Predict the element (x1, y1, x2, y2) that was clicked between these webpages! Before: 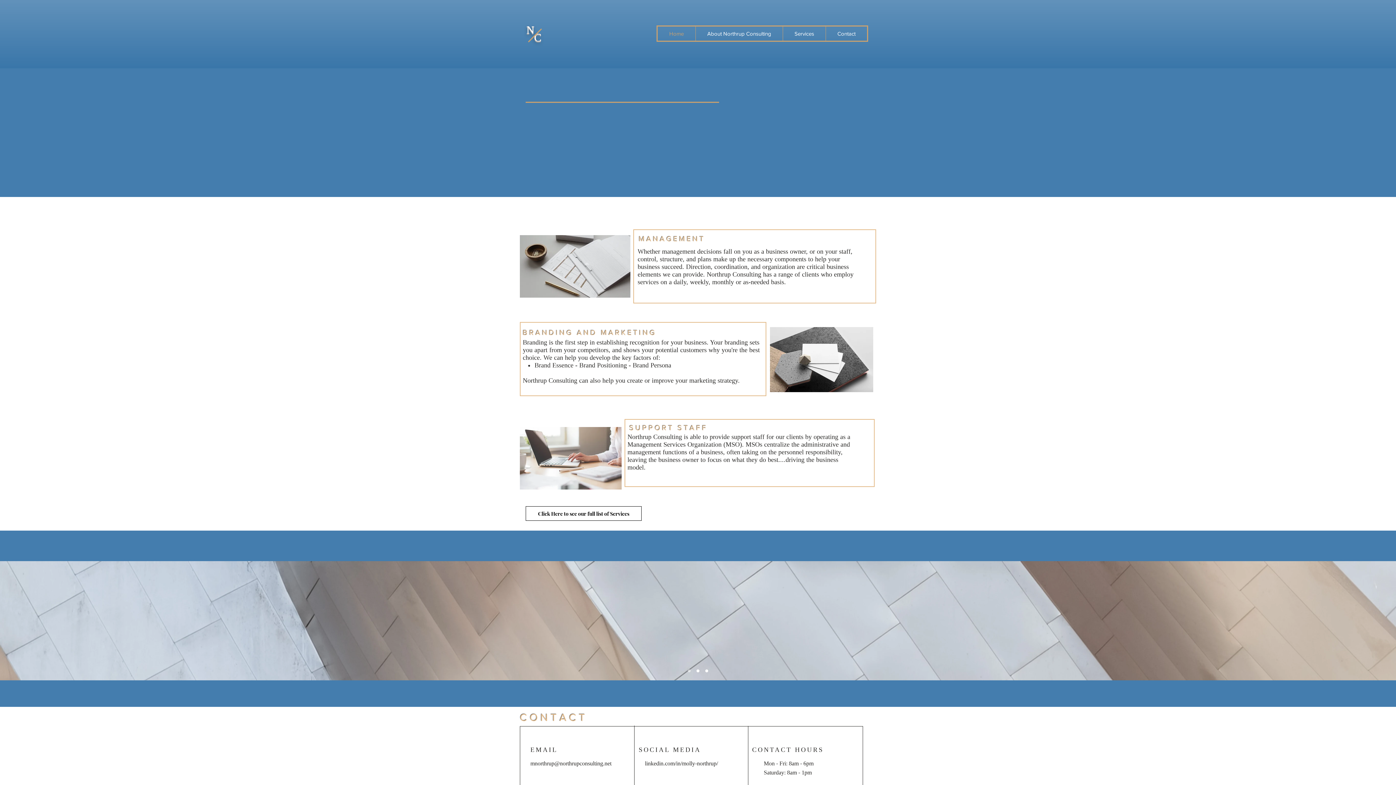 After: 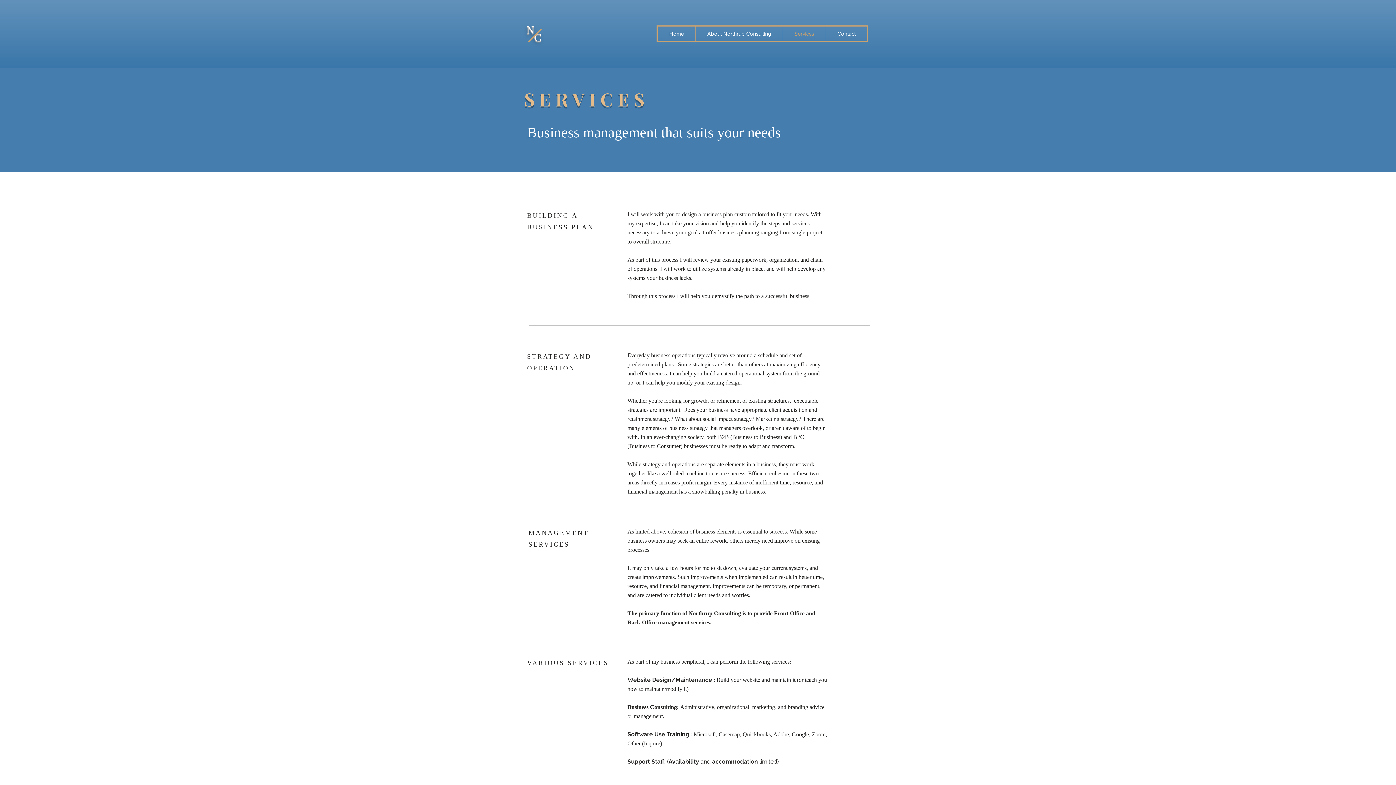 Action: label: Services bbox: (782, 26, 825, 40)